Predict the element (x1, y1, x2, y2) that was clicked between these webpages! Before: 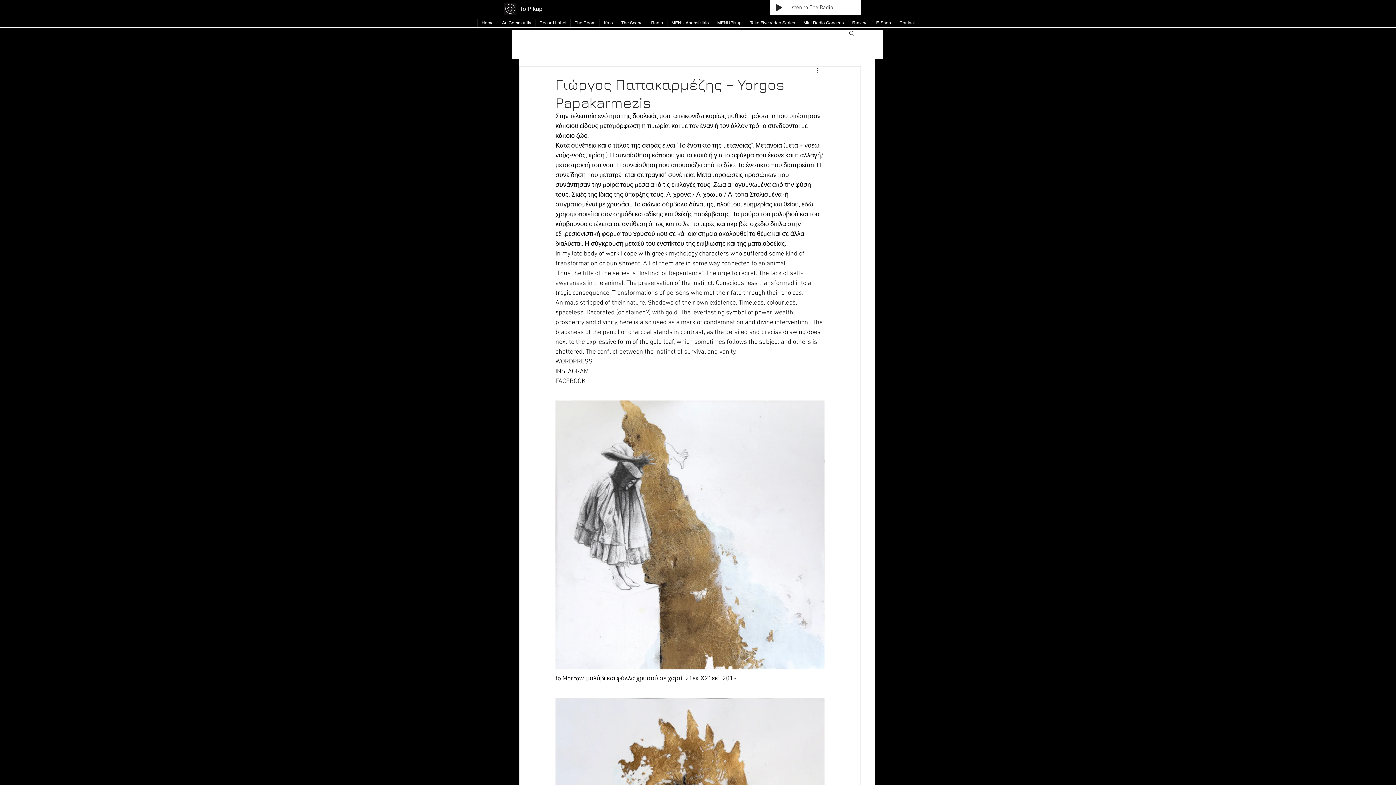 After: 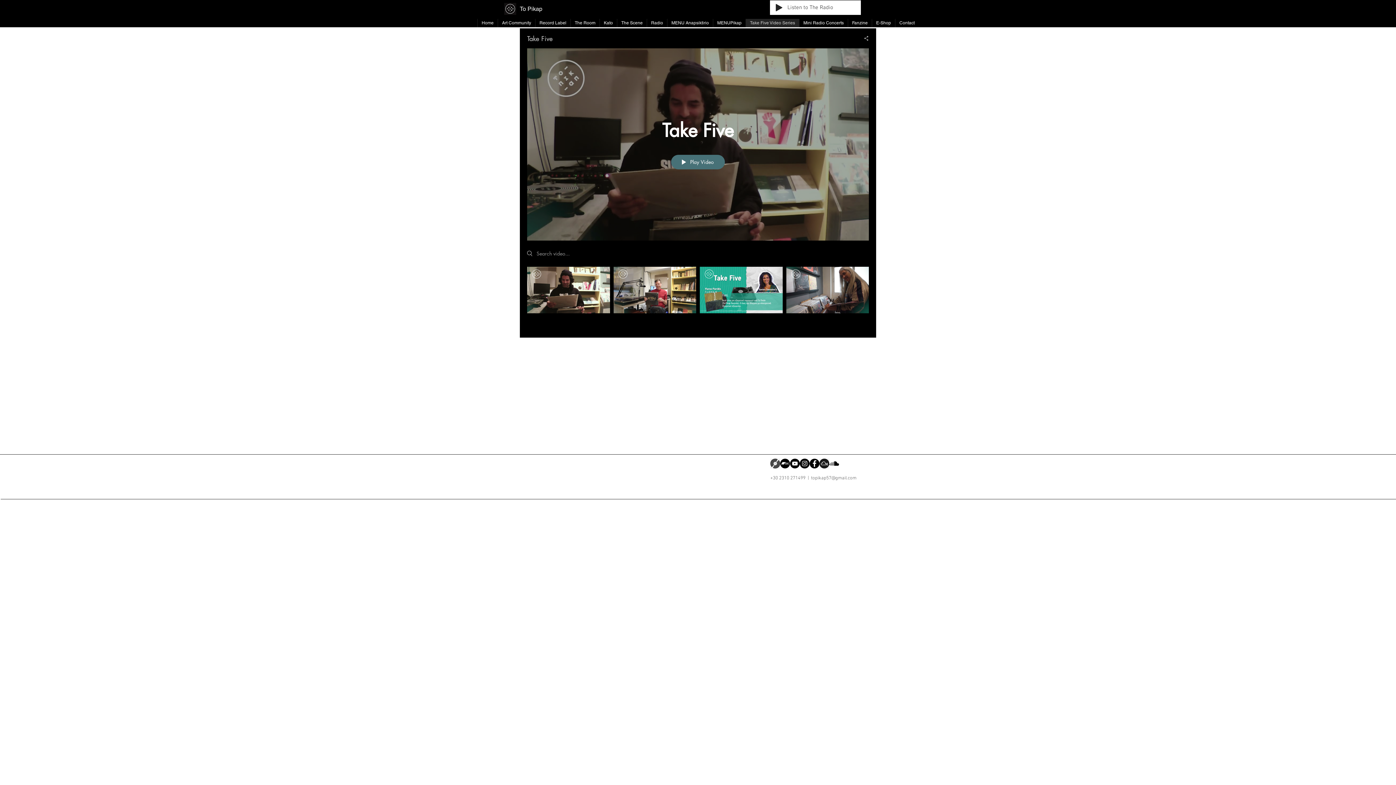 Action: bbox: (745, 18, 799, 27) label: Take Five Video Series